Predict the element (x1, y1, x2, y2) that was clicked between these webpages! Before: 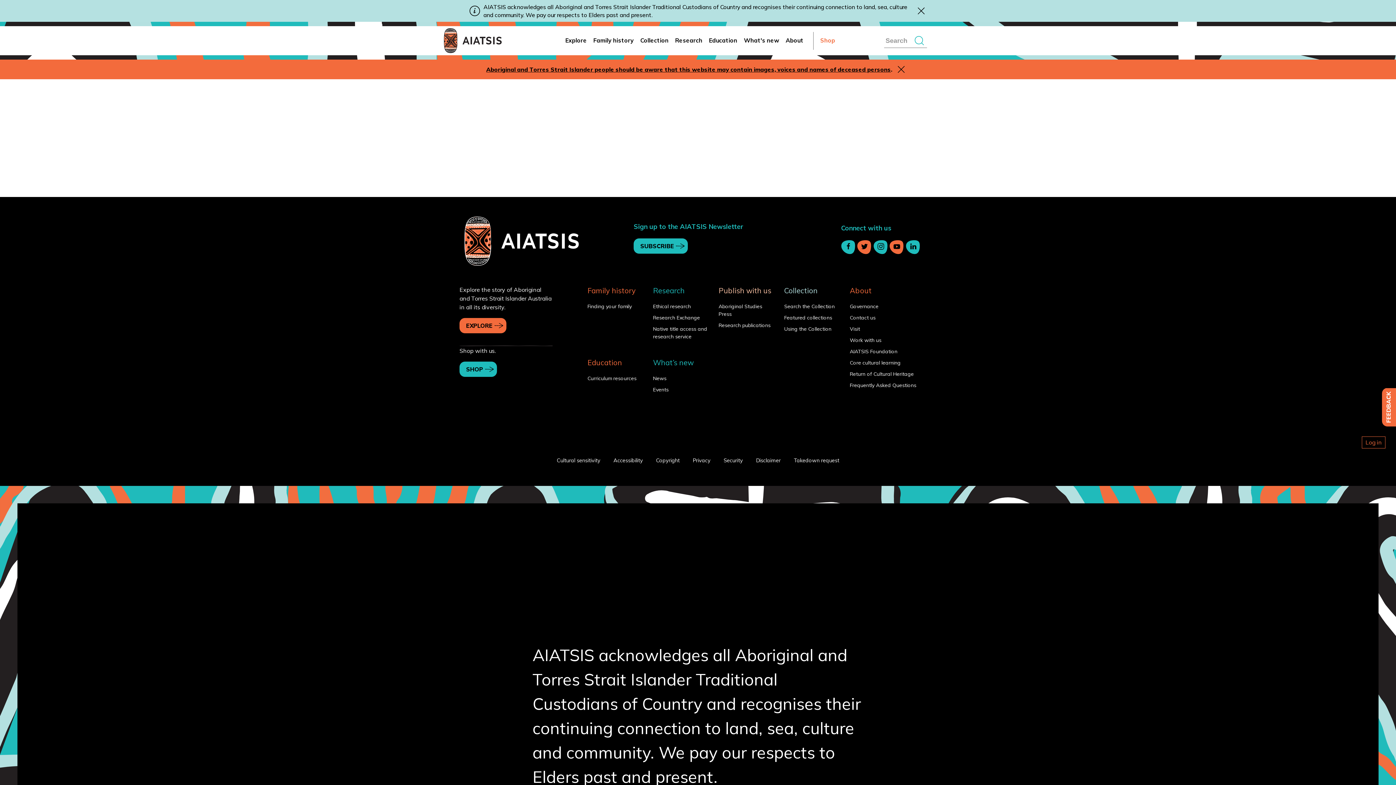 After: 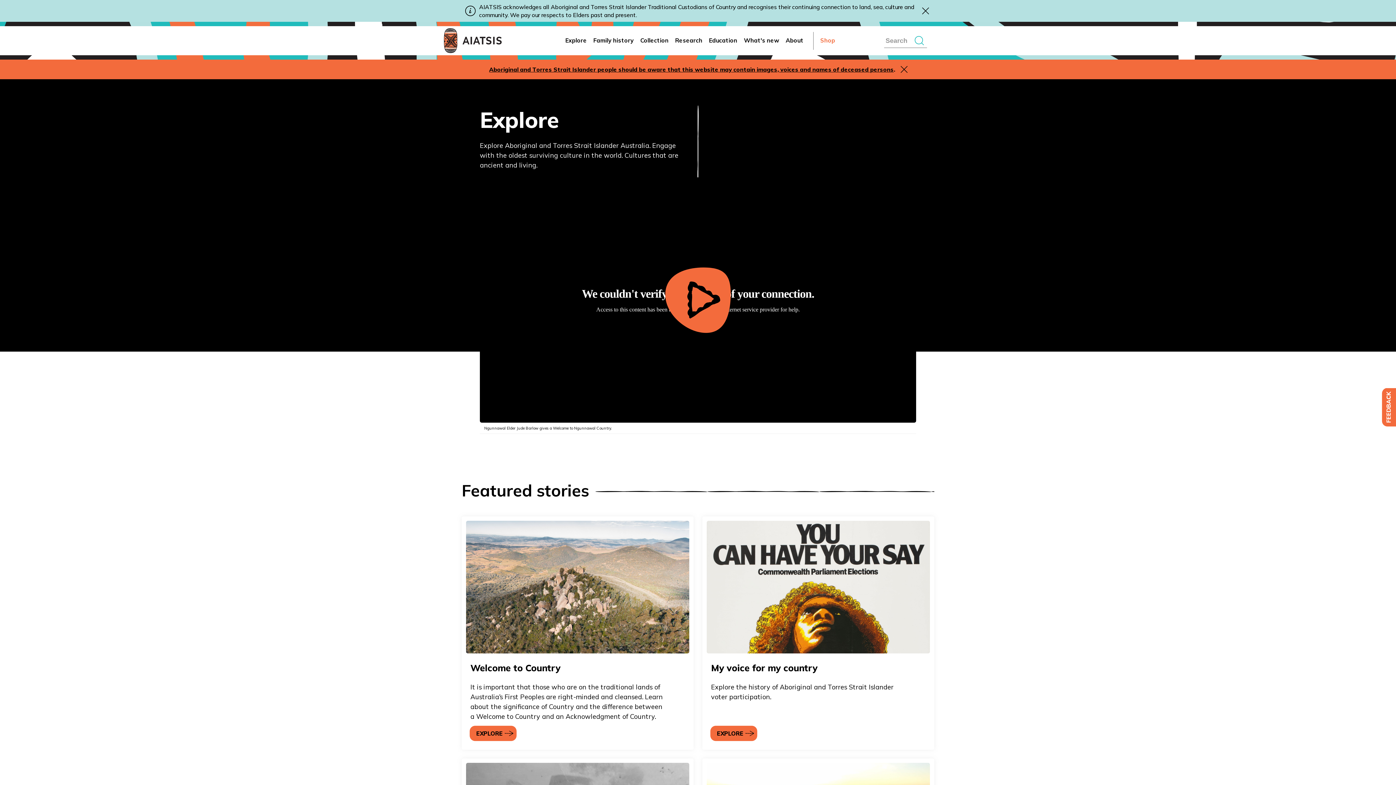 Action: bbox: (459, 318, 506, 333) label: EXPLORE